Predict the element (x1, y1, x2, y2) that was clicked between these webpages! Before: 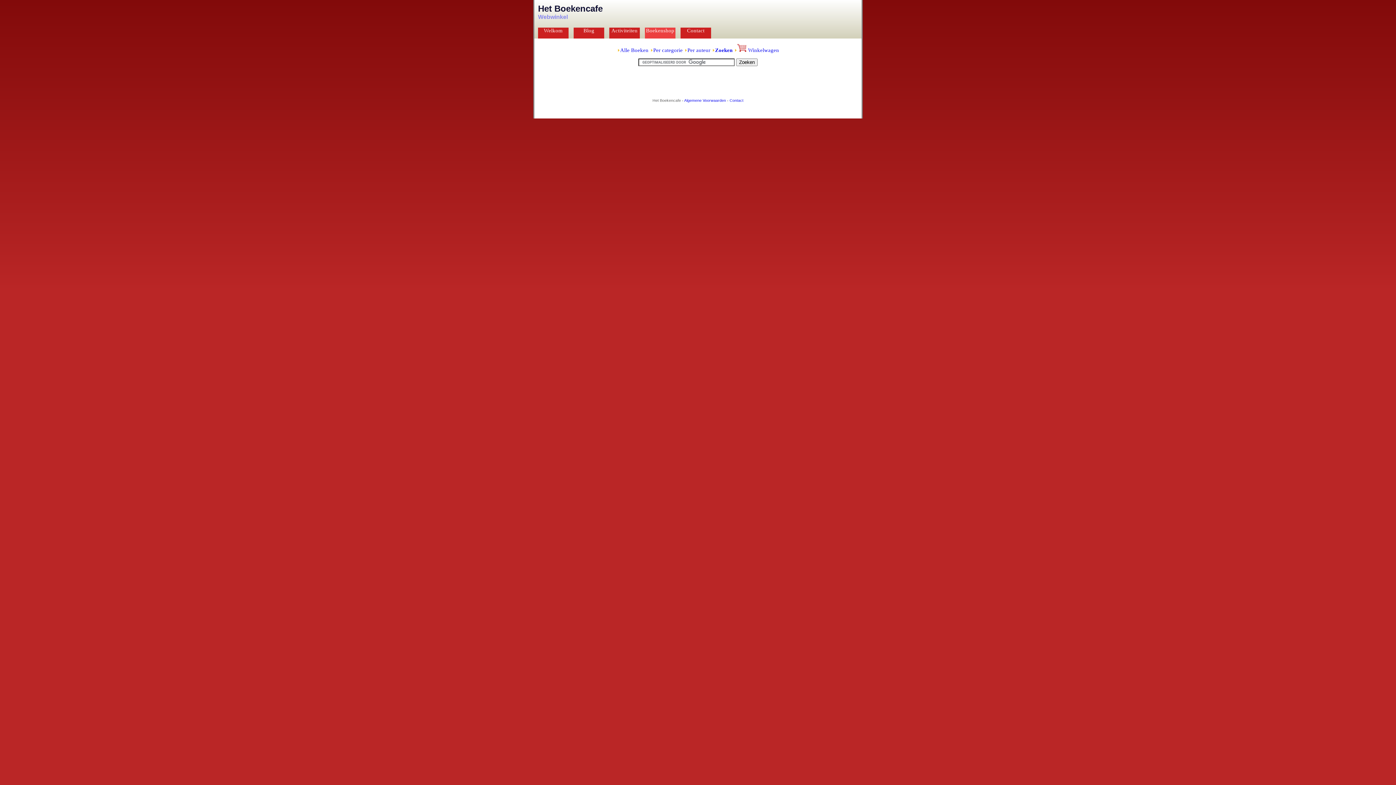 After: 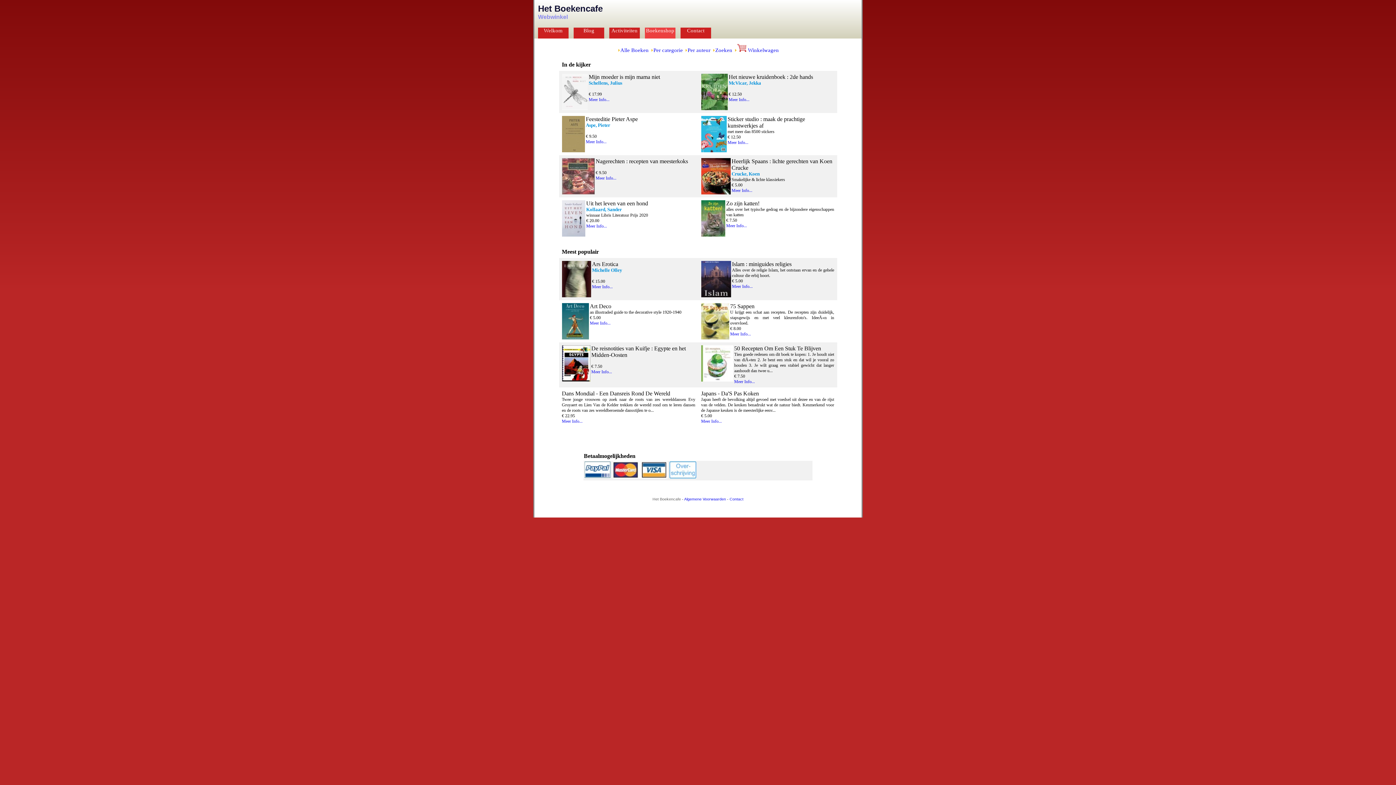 Action: bbox: (645, 27, 675, 38) label: Boekenshop